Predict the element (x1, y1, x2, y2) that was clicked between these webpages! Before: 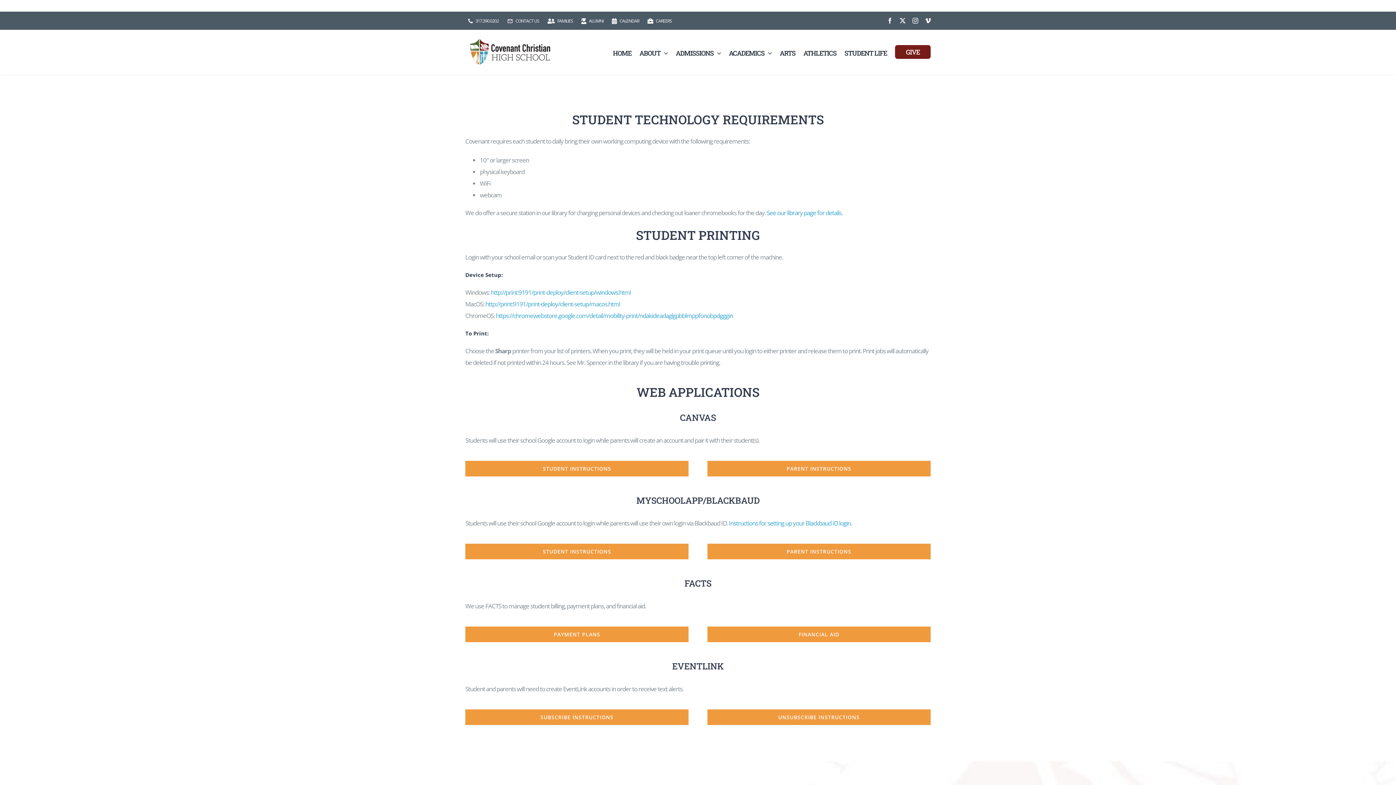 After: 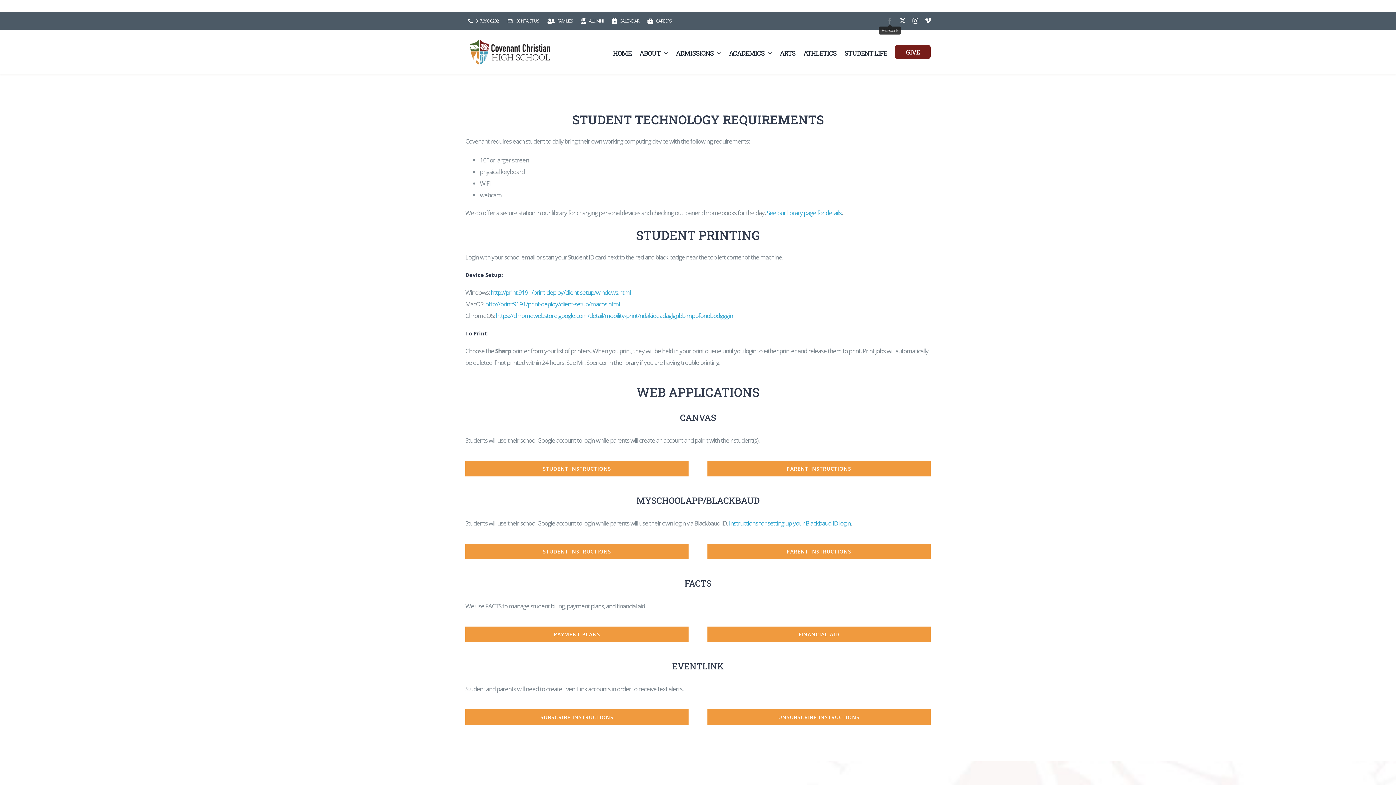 Action: bbox: (887, 17, 892, 23) label: facebook